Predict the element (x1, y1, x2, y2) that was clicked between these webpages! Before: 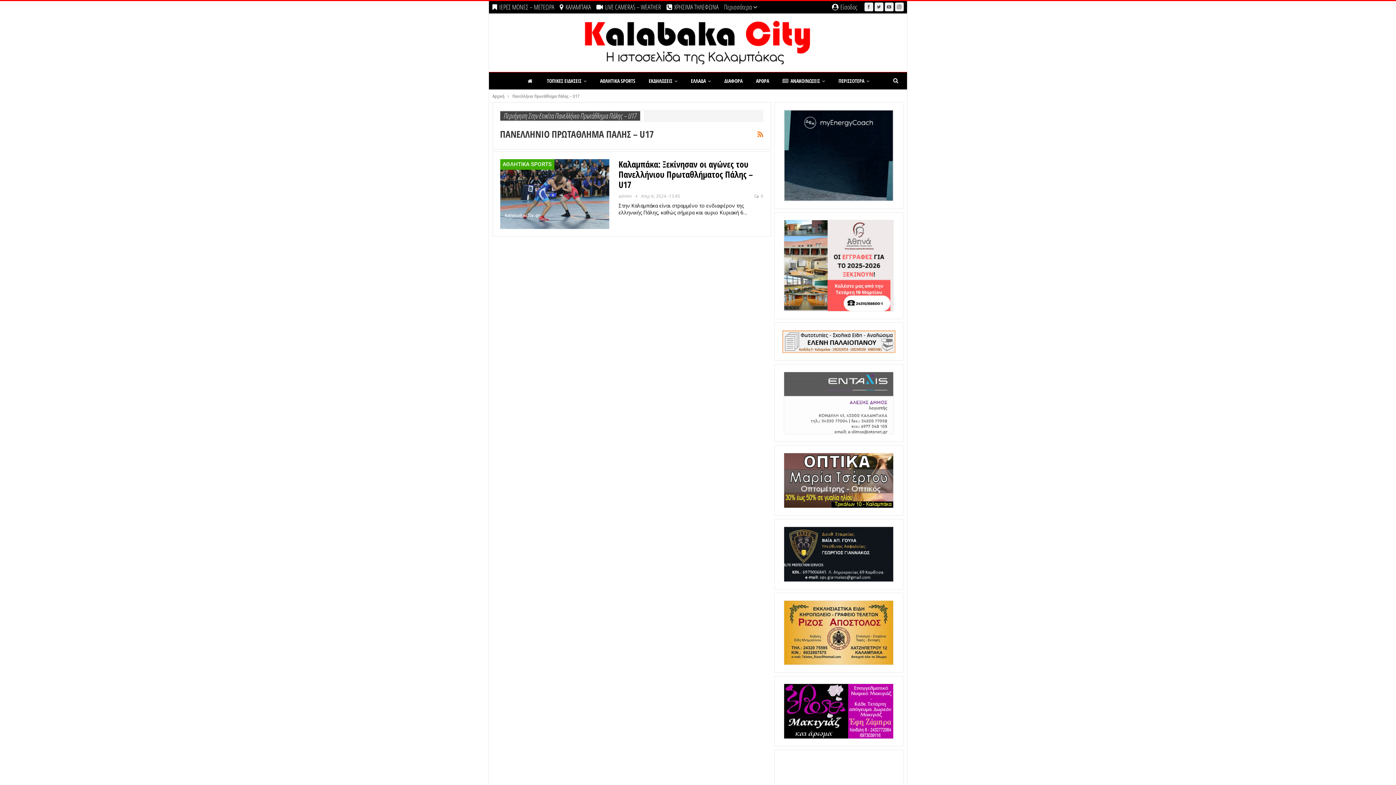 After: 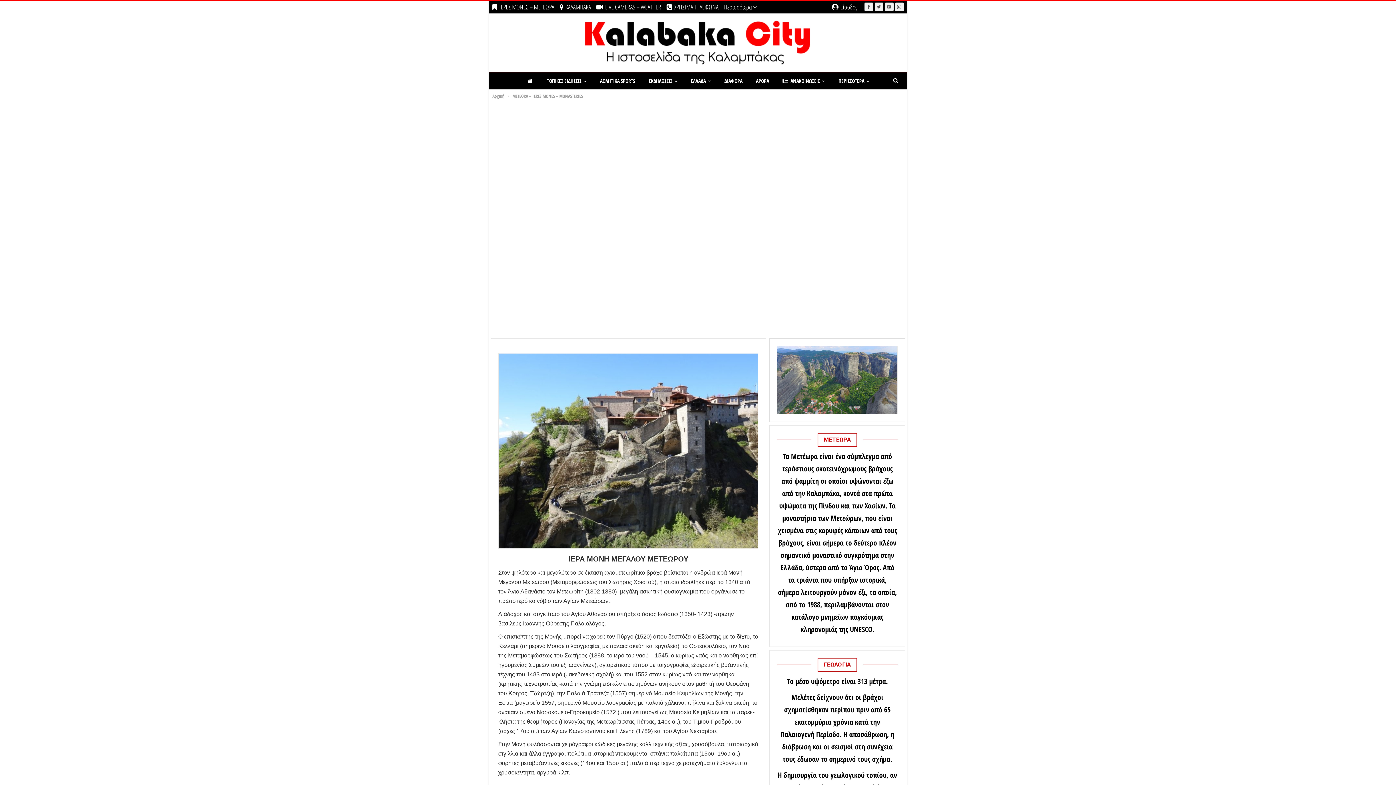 Action: label: ΙΕΡΕΣ ΜΟΝΕΣ – ΜΕΤΕΩΡΑ bbox: (492, 2, 554, 11)